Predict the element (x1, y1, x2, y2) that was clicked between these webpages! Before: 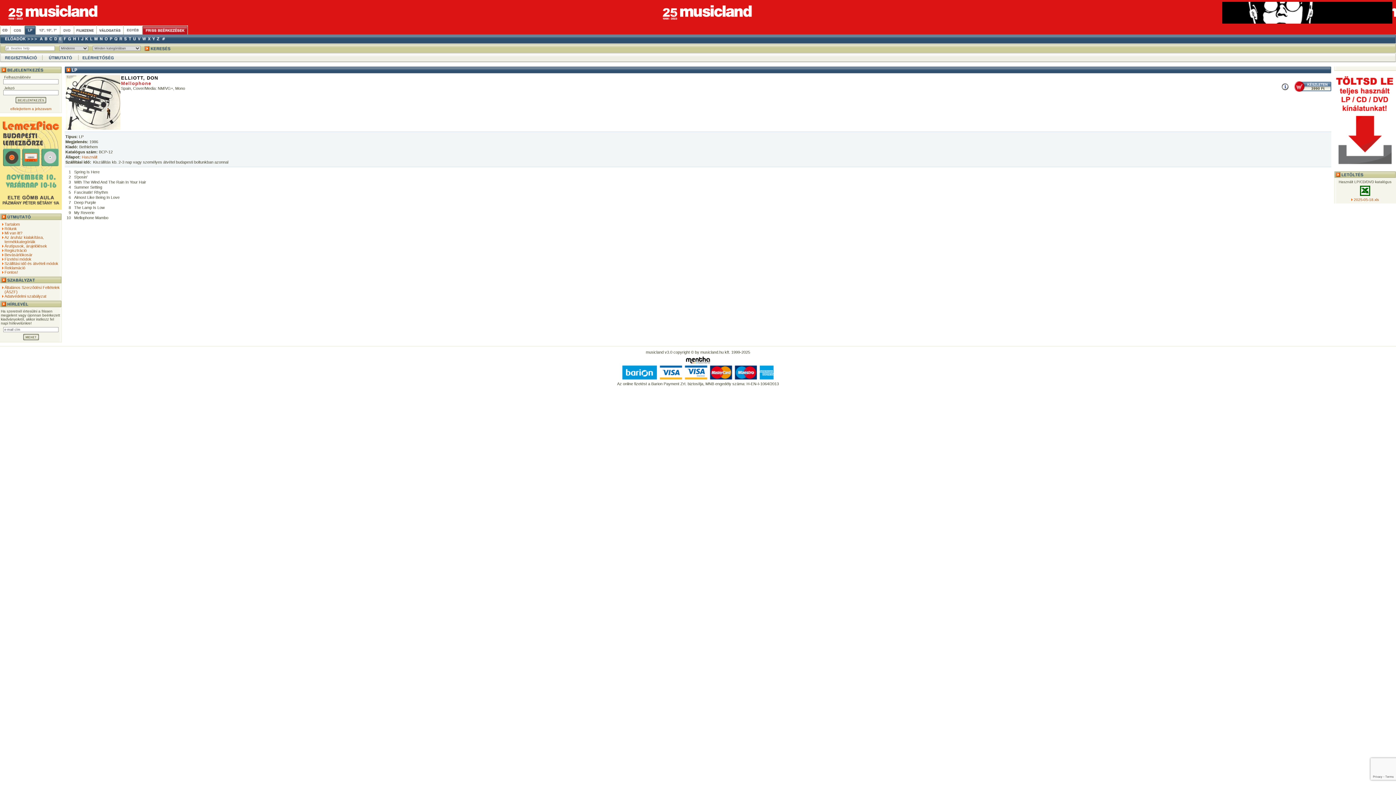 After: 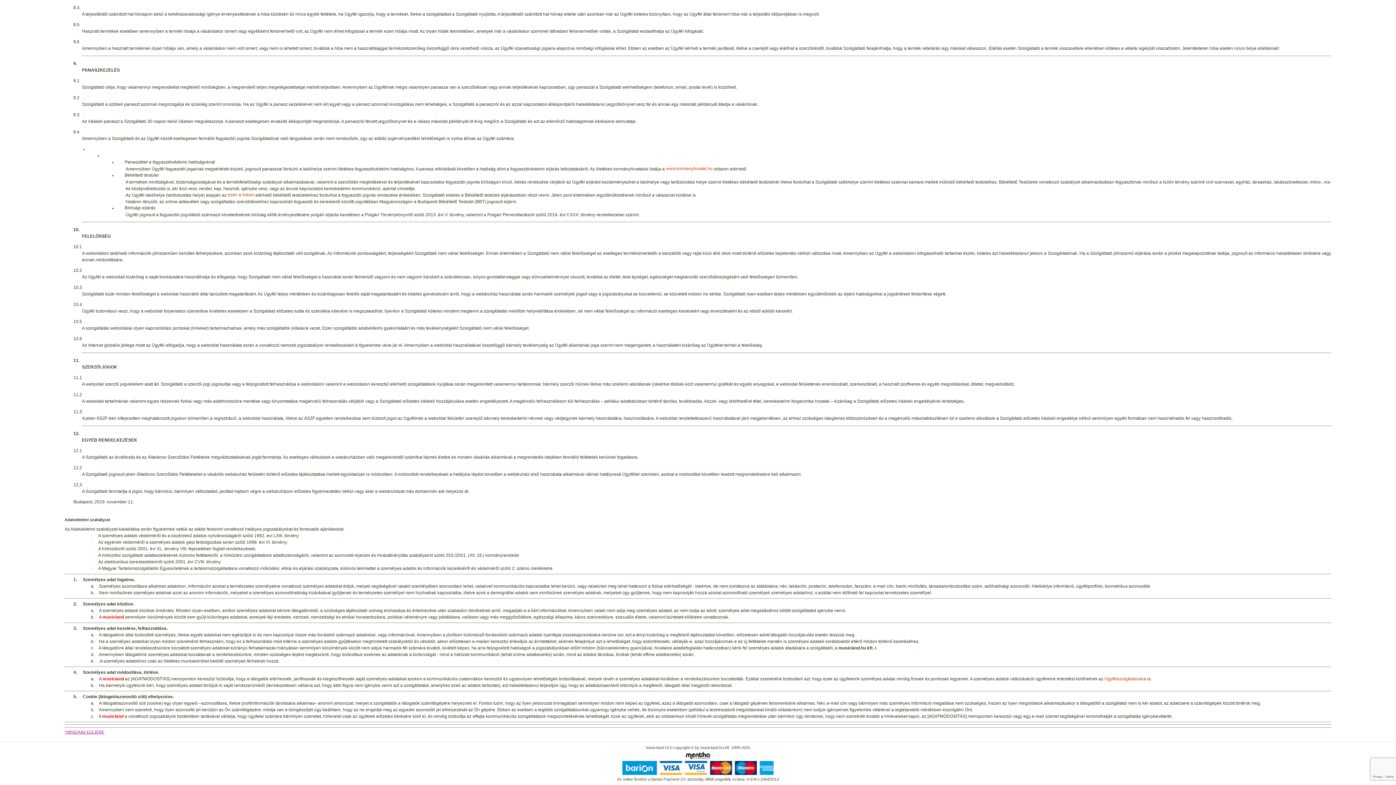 Action: label: Adatvédelmi szabályzat bbox: (4, 294, 46, 298)